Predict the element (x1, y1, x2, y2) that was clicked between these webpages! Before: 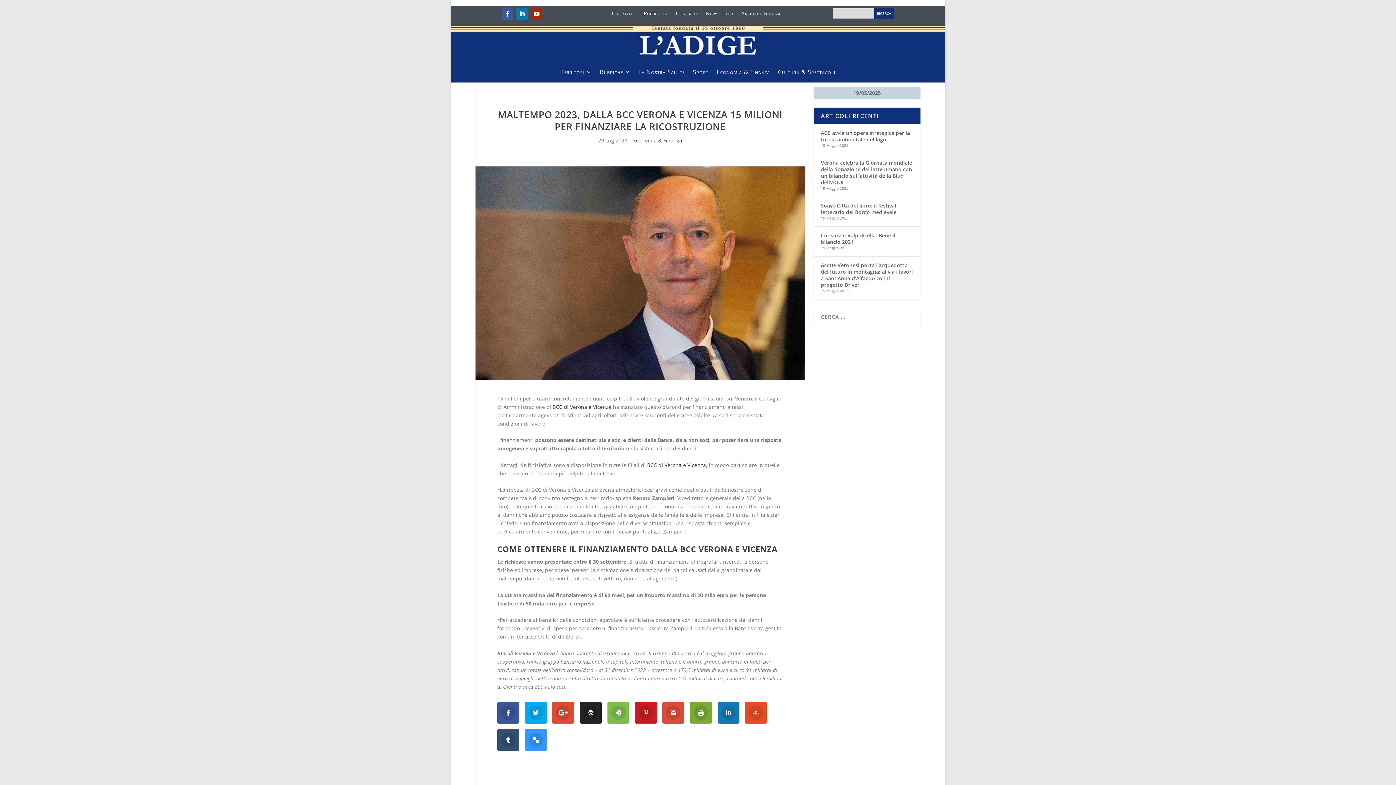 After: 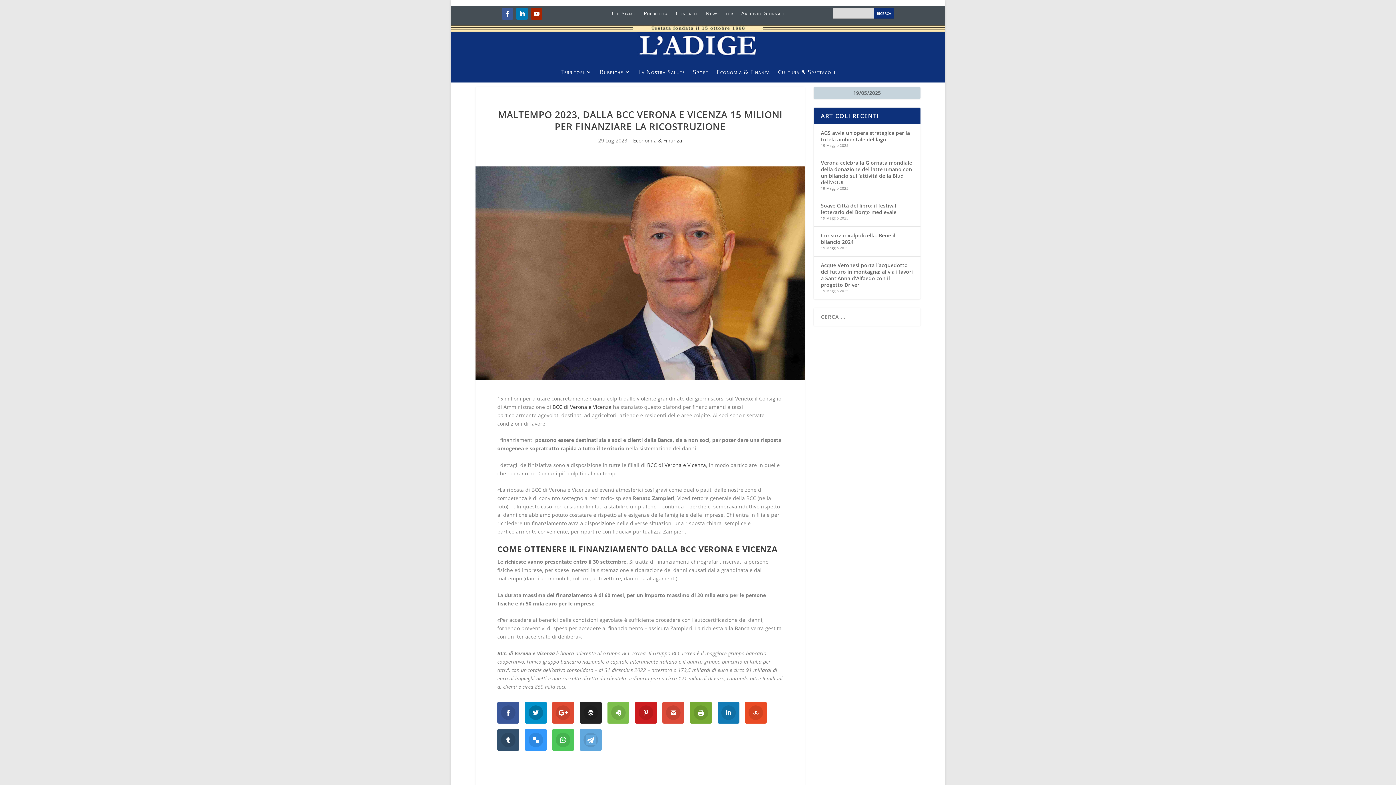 Action: bbox: (524, 702, 546, 723)